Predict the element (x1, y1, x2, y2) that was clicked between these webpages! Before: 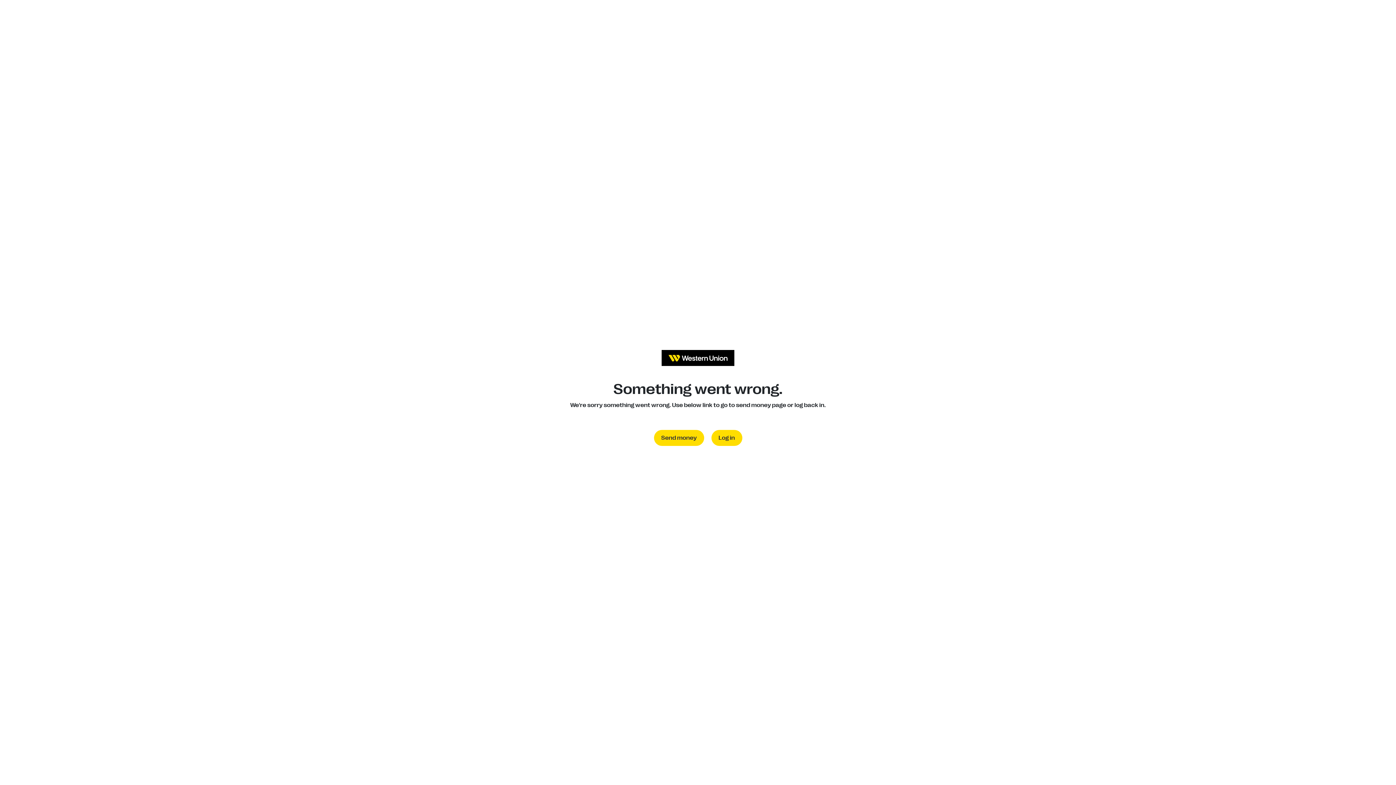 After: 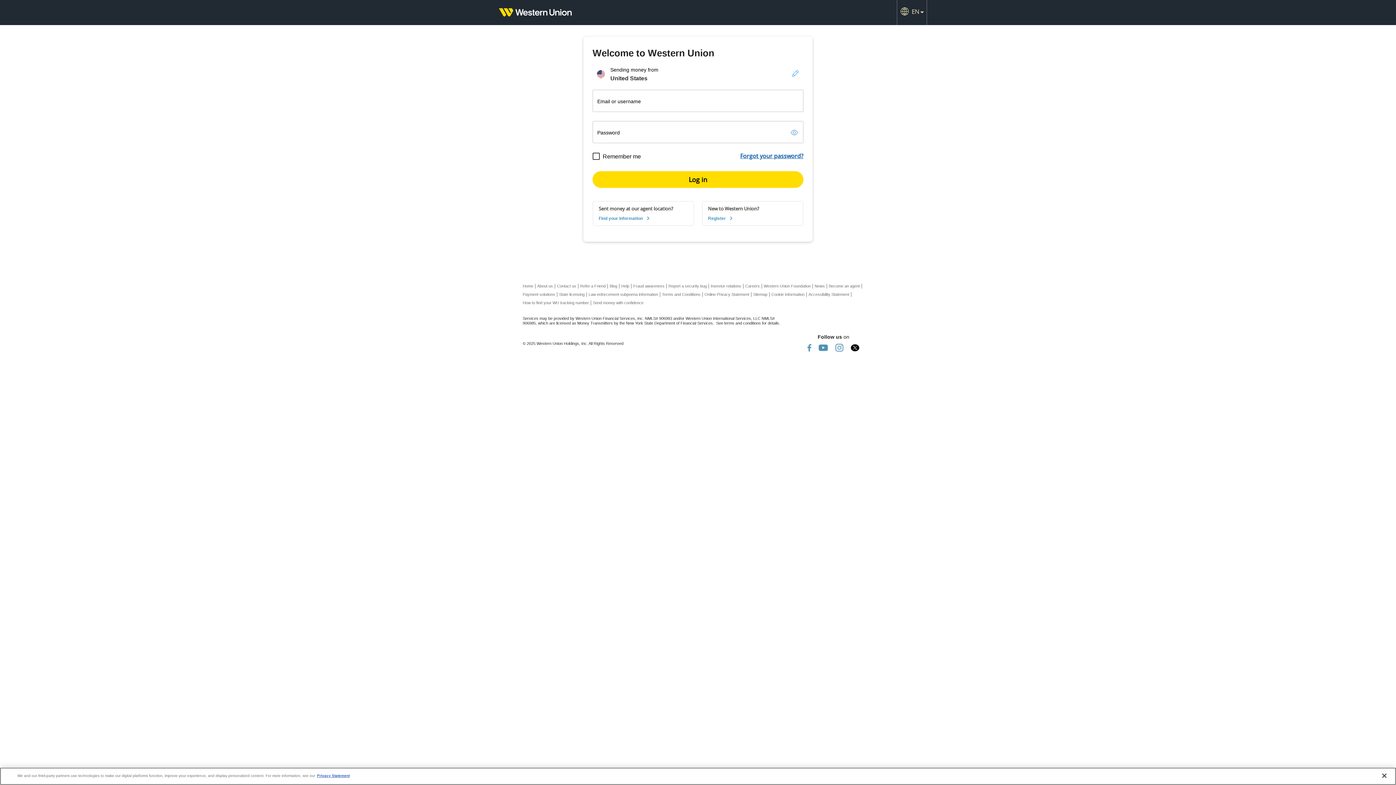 Action: label: Log in bbox: (711, 430, 742, 446)